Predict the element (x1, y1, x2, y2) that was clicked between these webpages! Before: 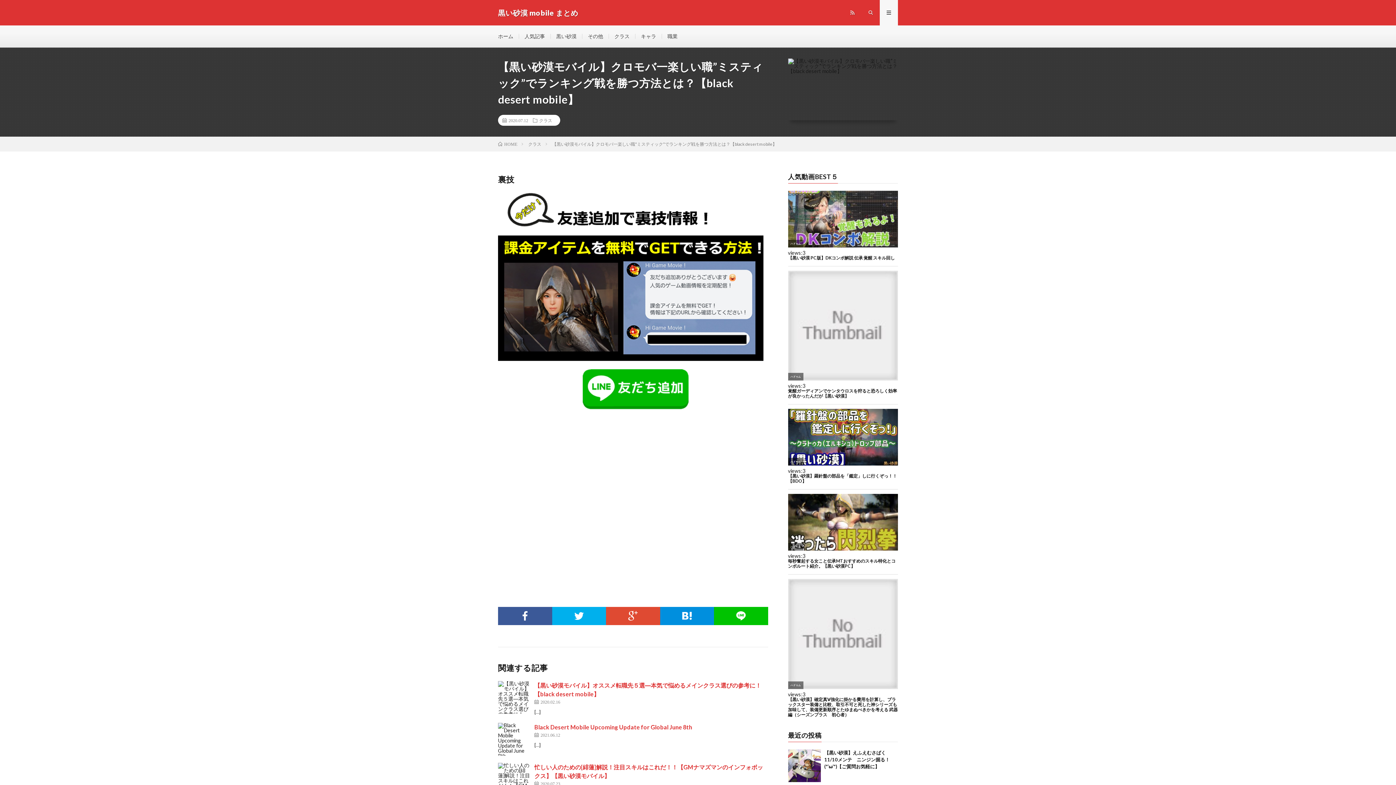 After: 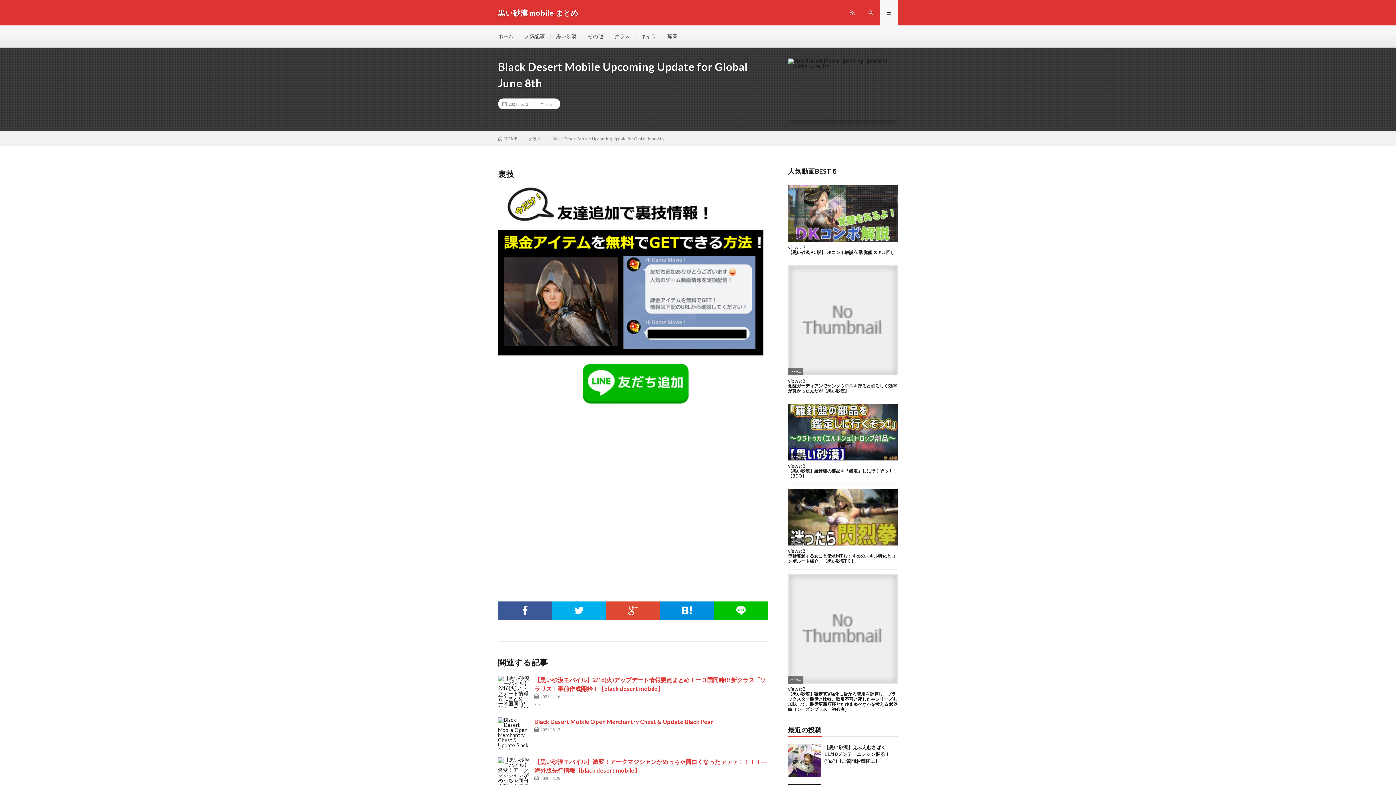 Action: bbox: (534, 723, 692, 730) label: Black Desert Mobile Upcoming Update for Global June 8th